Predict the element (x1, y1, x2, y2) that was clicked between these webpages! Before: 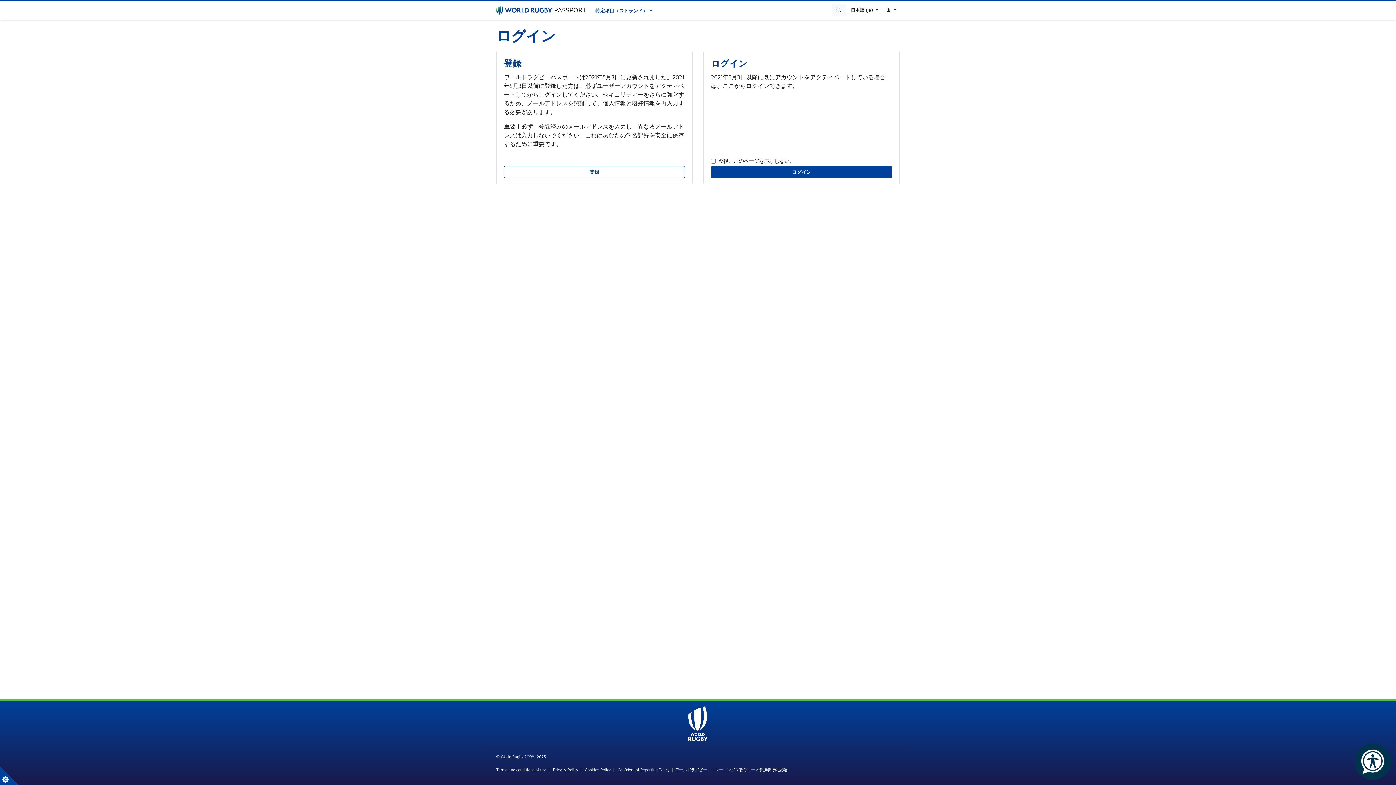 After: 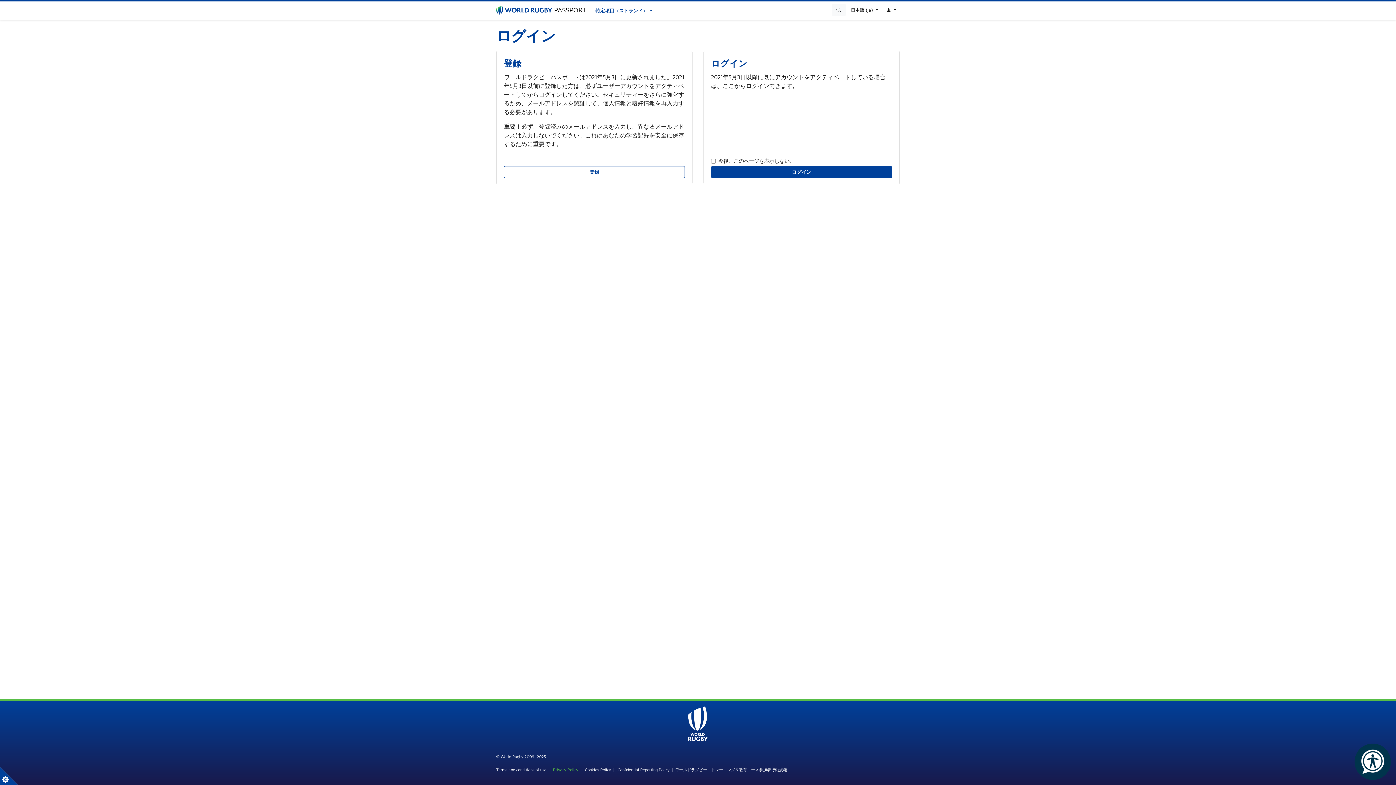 Action: label: Privacy Policy bbox: (553, 767, 578, 772)